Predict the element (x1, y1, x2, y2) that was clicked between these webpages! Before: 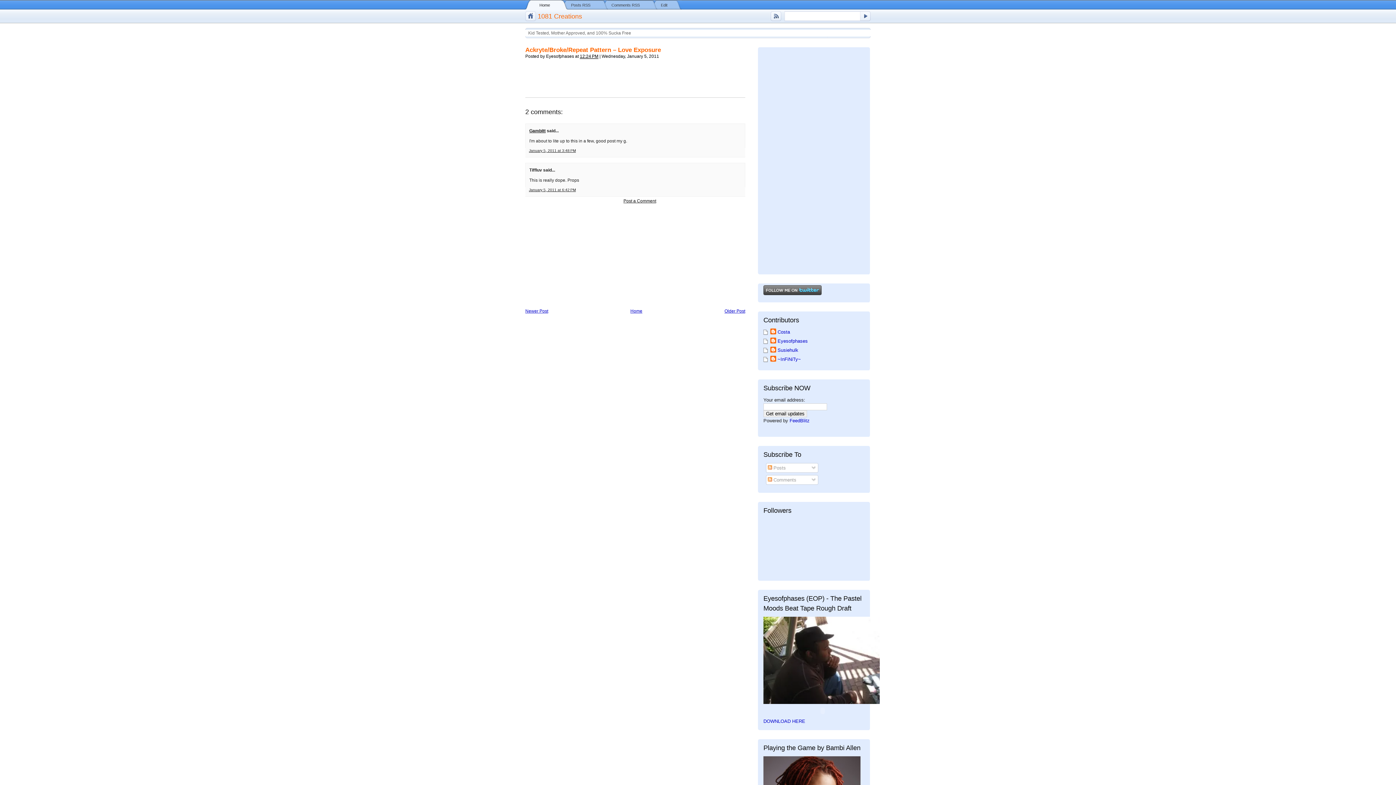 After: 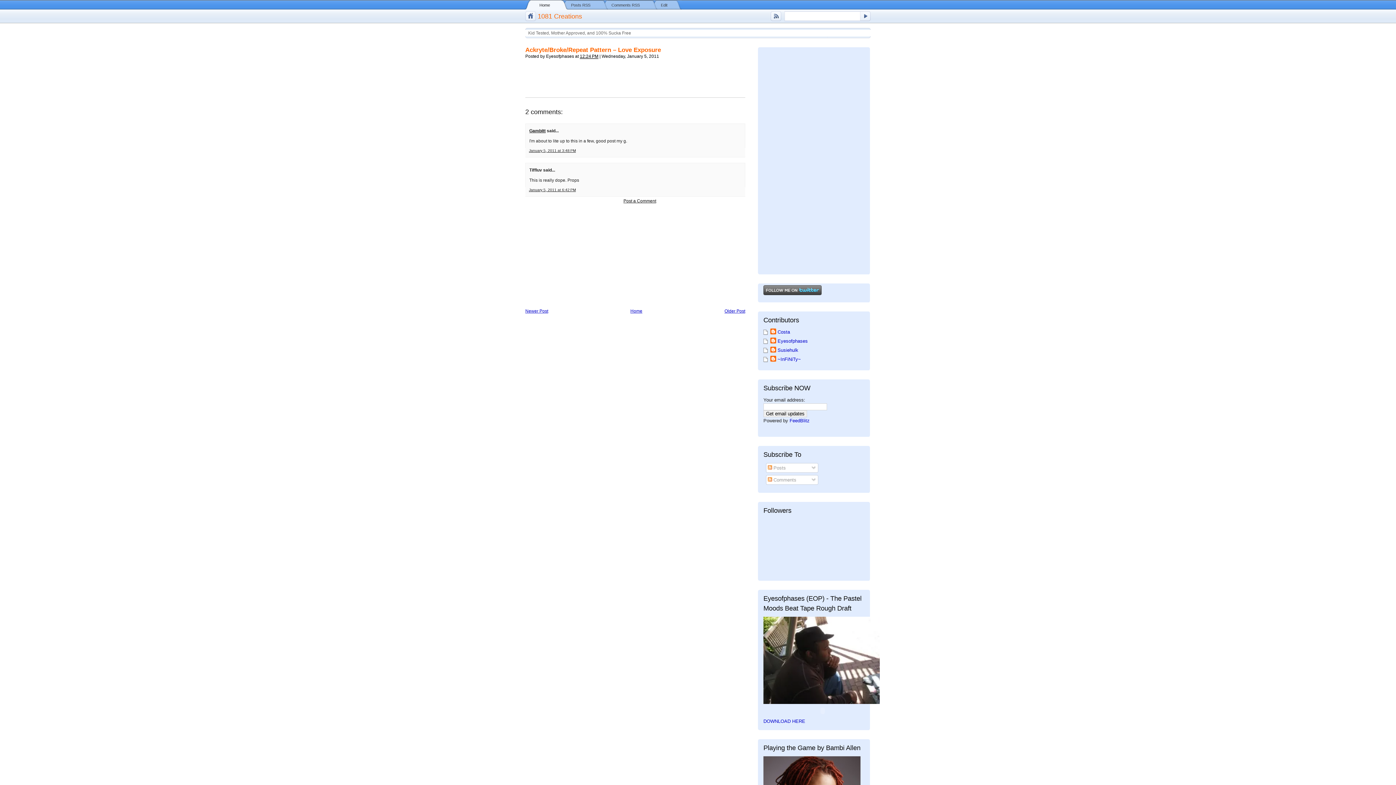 Action: label: Ackryte/Broke/Repeat Pattern – Love Exposure bbox: (525, 46, 661, 53)